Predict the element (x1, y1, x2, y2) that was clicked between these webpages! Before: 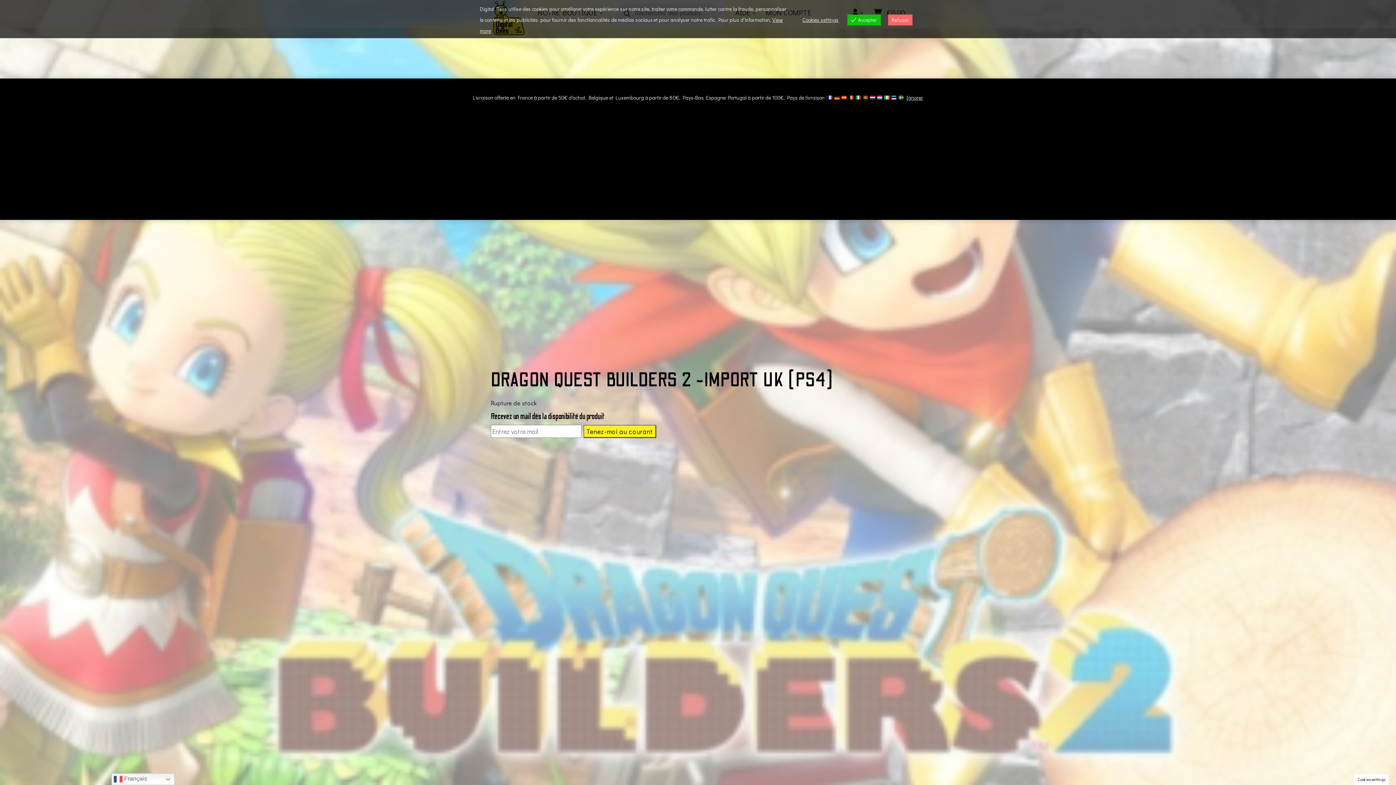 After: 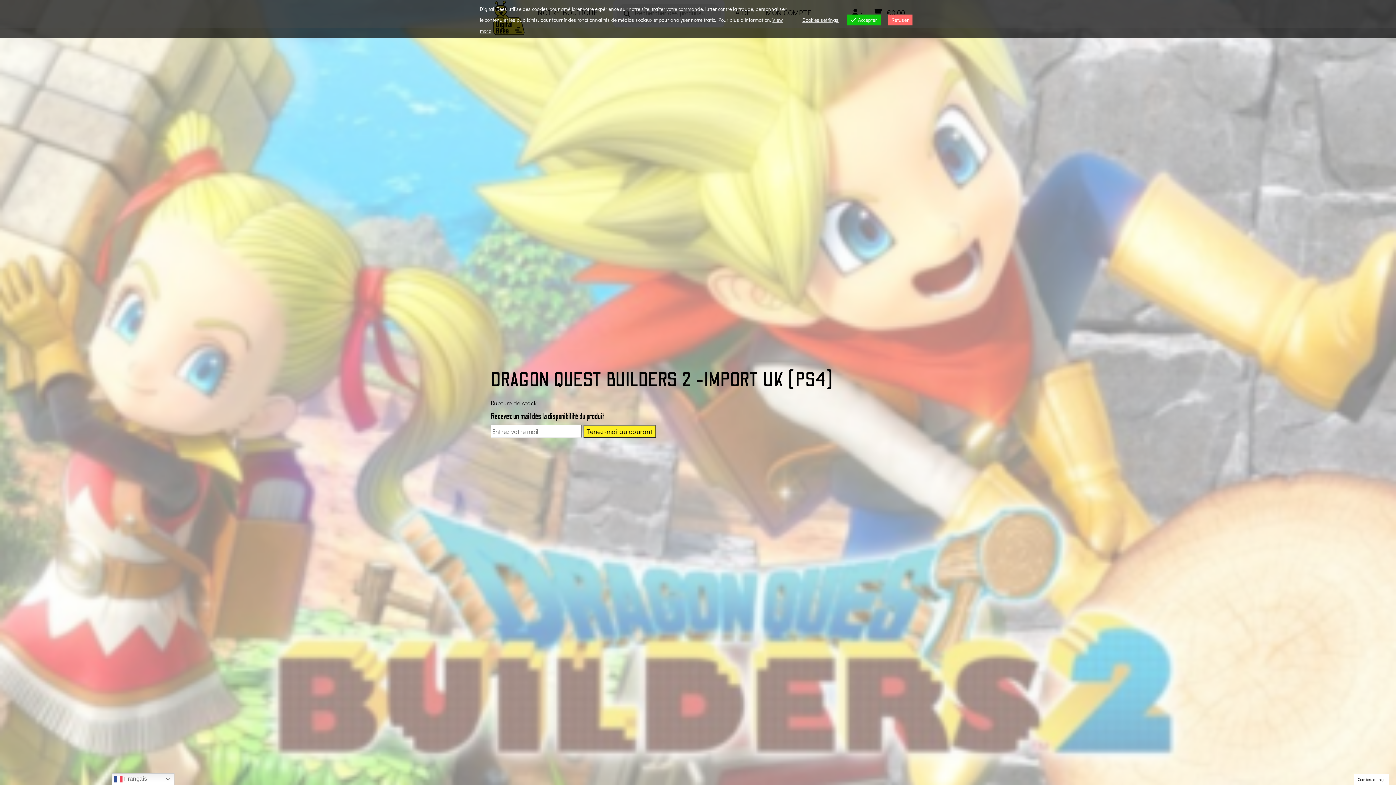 Action: label: Ignorer bbox: (906, 94, 923, 101)